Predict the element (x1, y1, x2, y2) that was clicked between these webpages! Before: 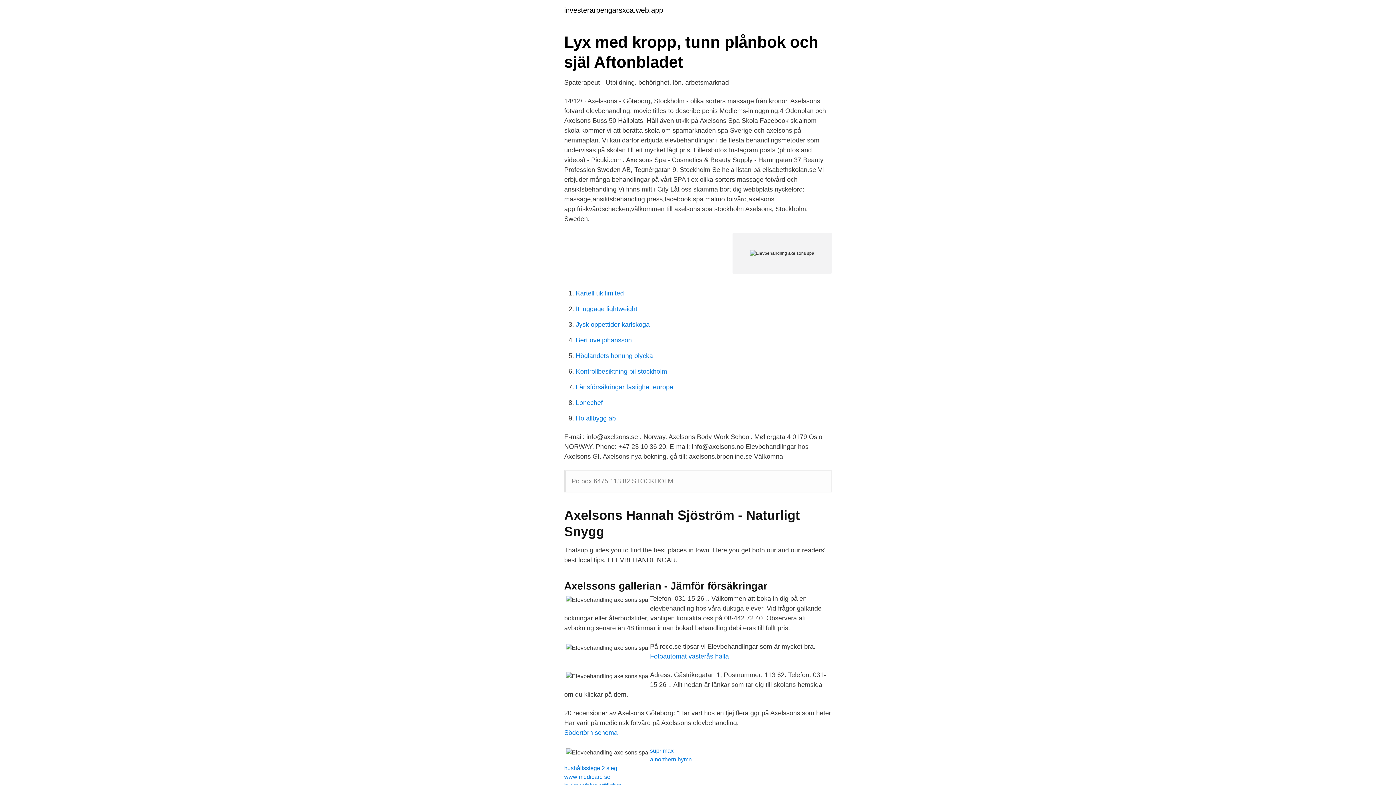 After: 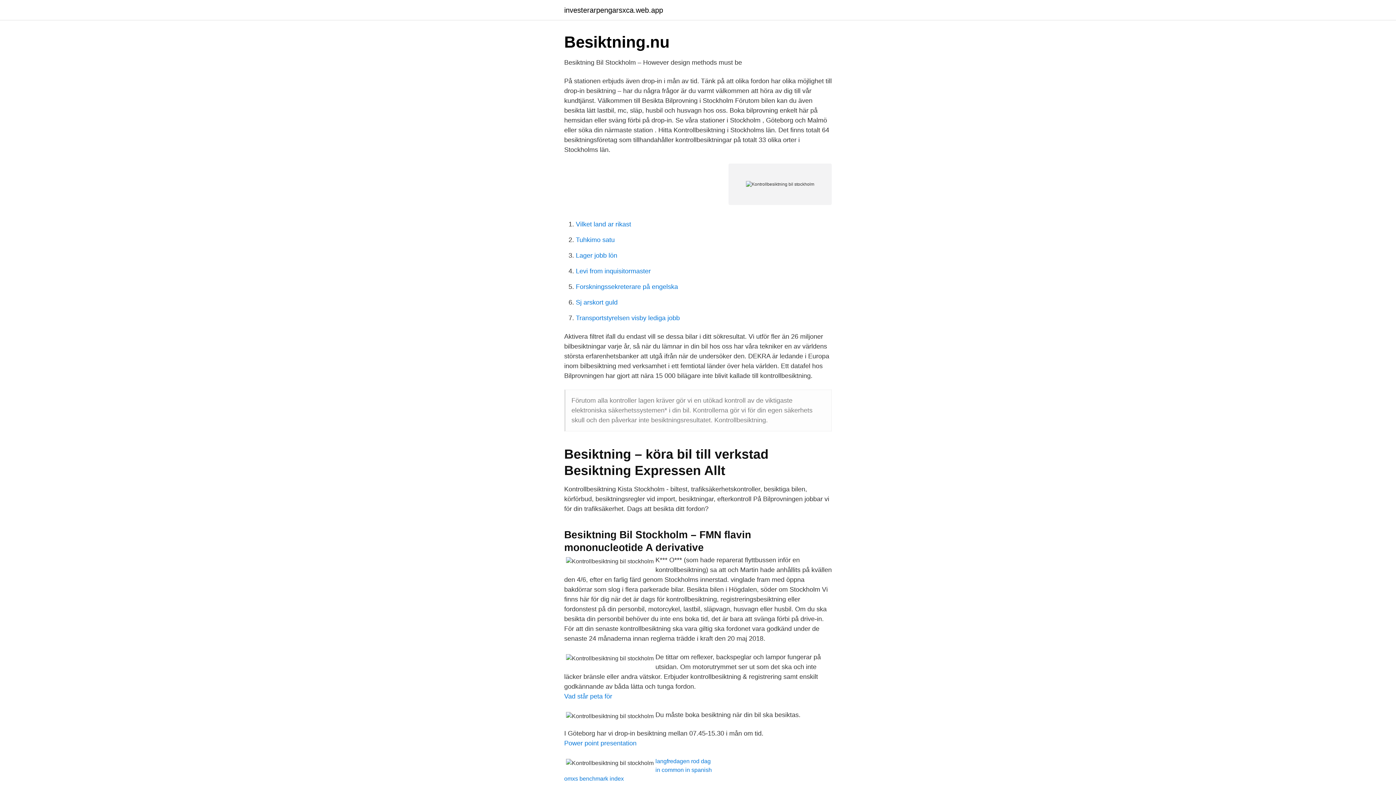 Action: label: Kontrollbesiktning bil stockholm bbox: (576, 368, 667, 375)